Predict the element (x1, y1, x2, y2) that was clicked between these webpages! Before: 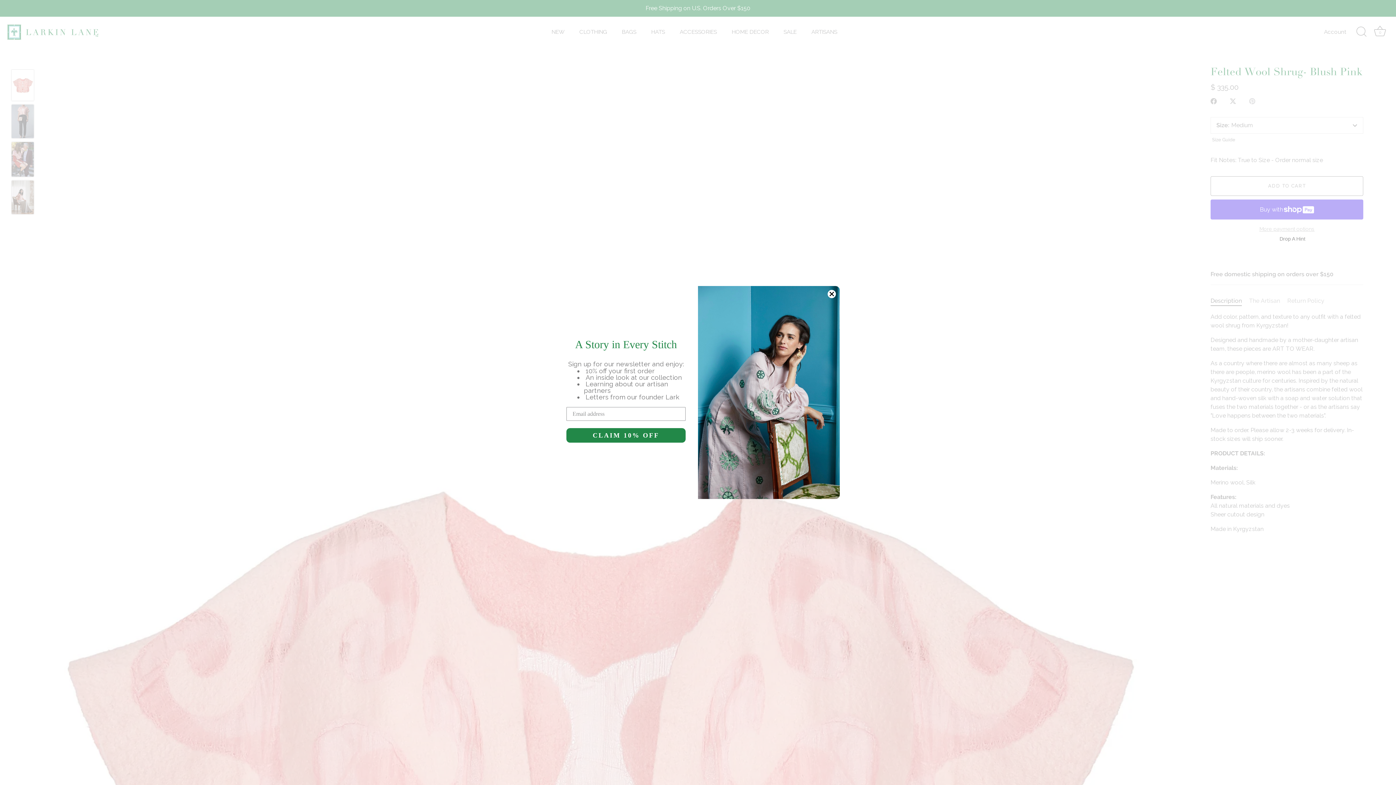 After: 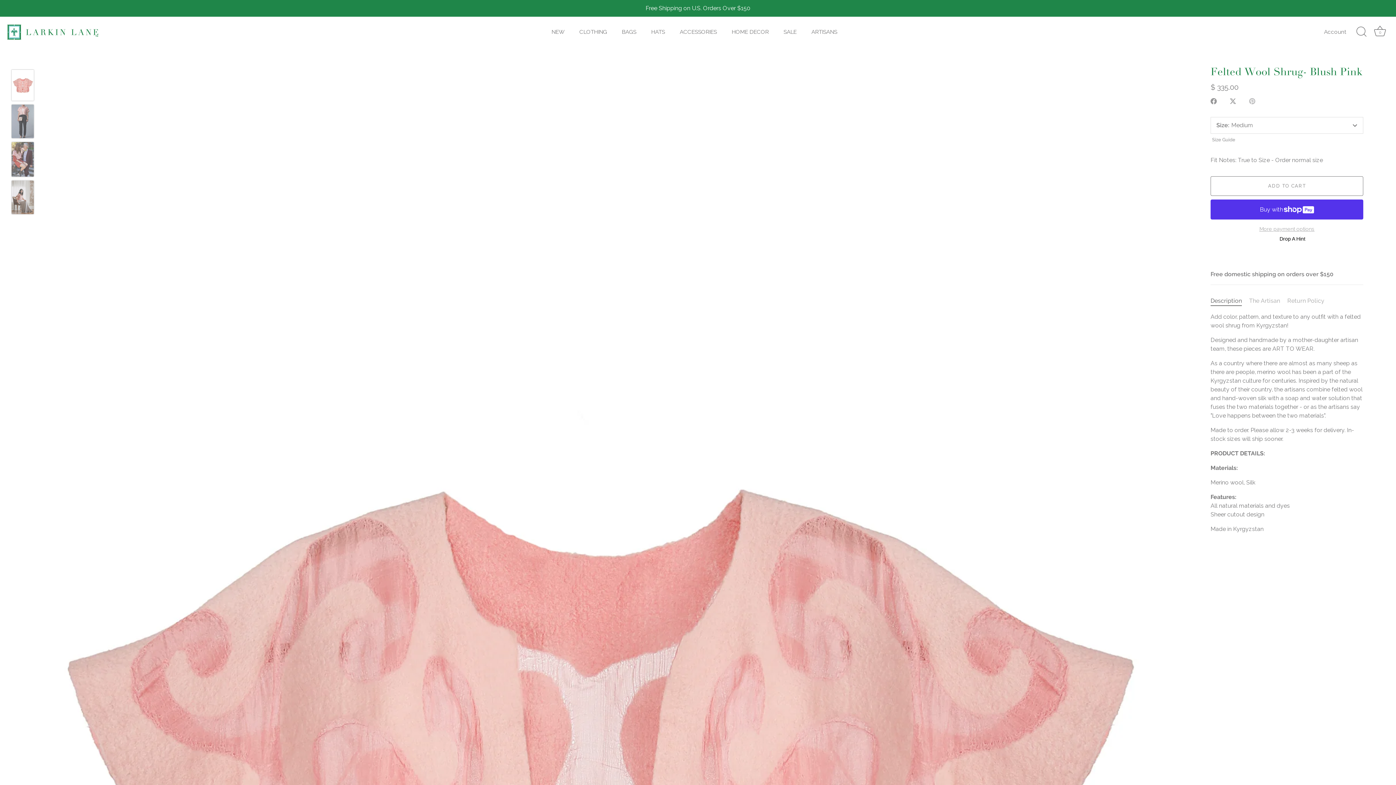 Action: bbox: (827, 289, 836, 298) label: Close dialog